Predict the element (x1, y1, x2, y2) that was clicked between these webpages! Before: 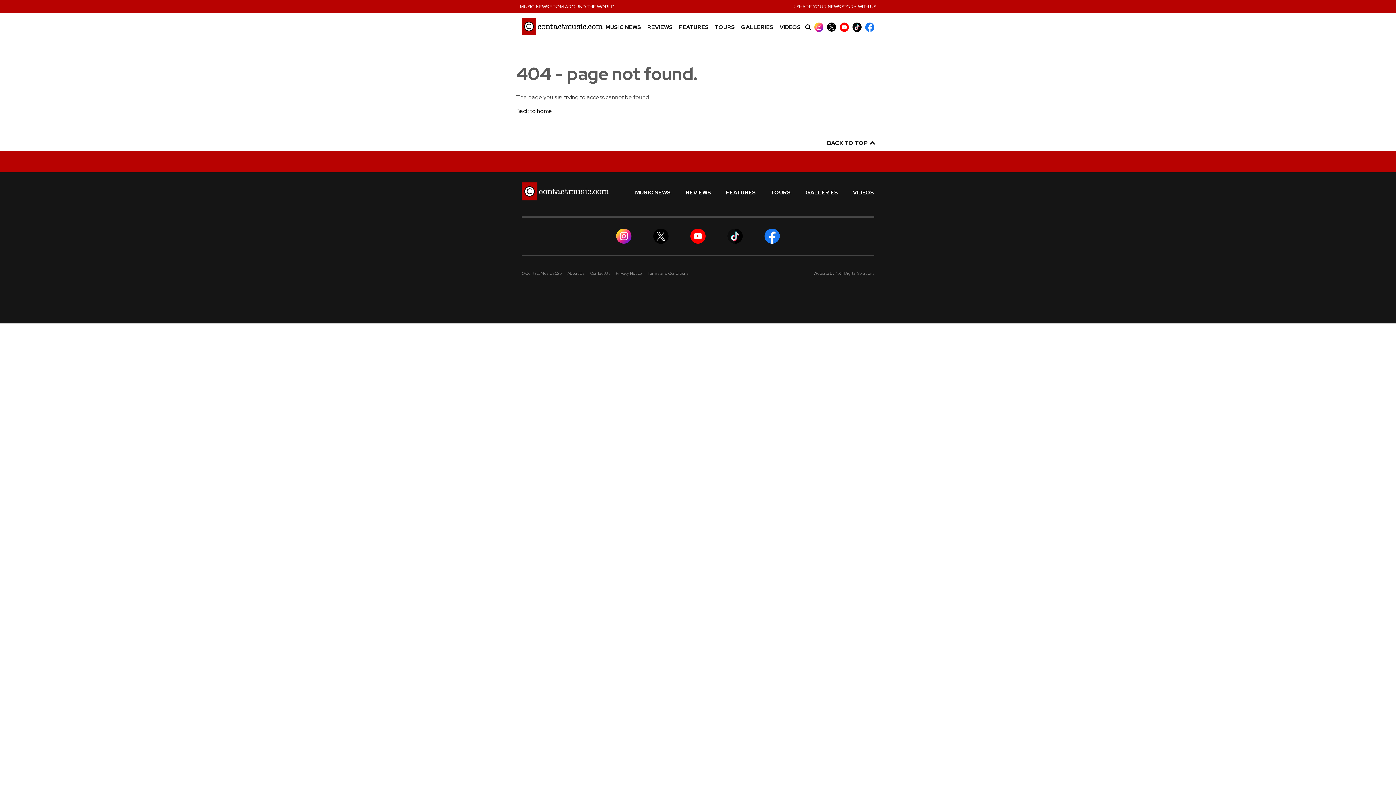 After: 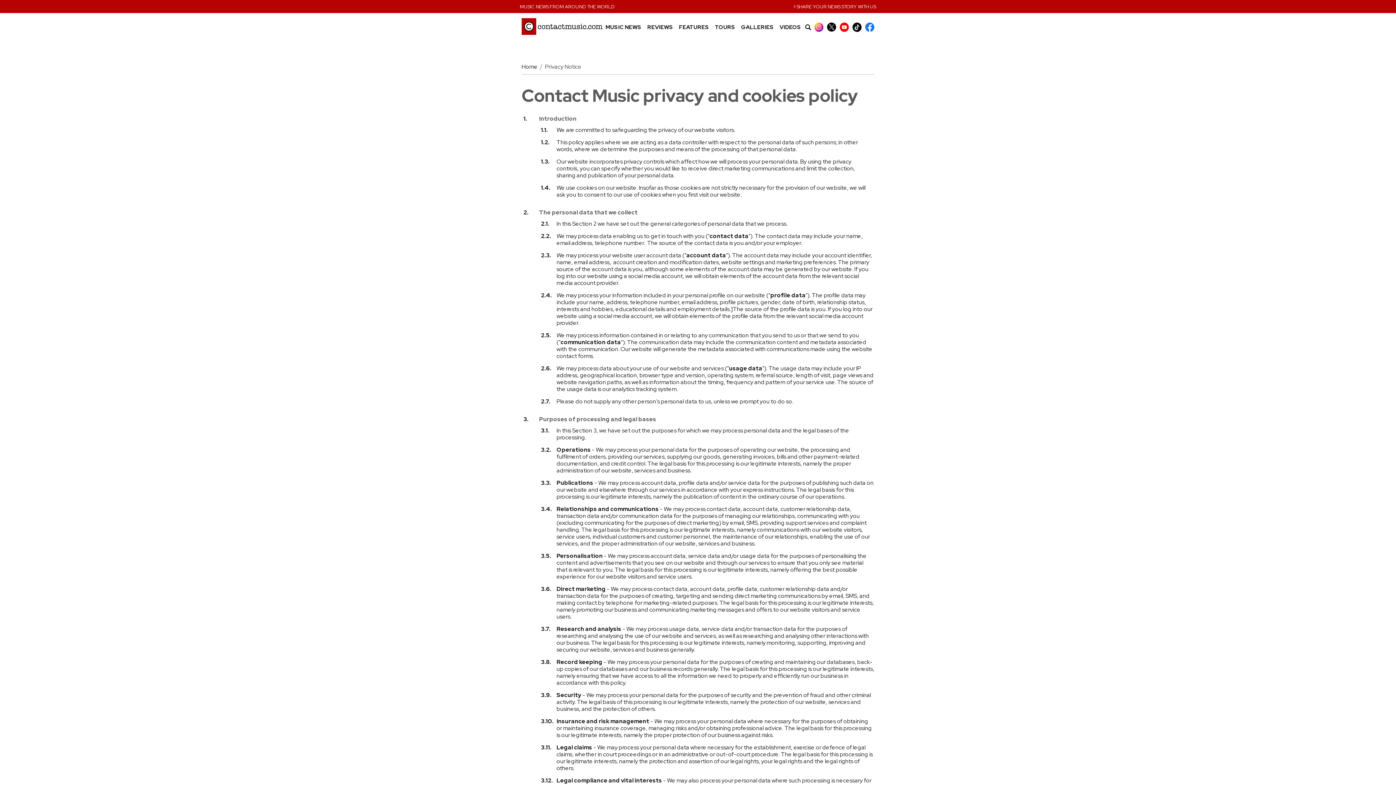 Action: label: Privacy Notice bbox: (616, 271, 642, 276)